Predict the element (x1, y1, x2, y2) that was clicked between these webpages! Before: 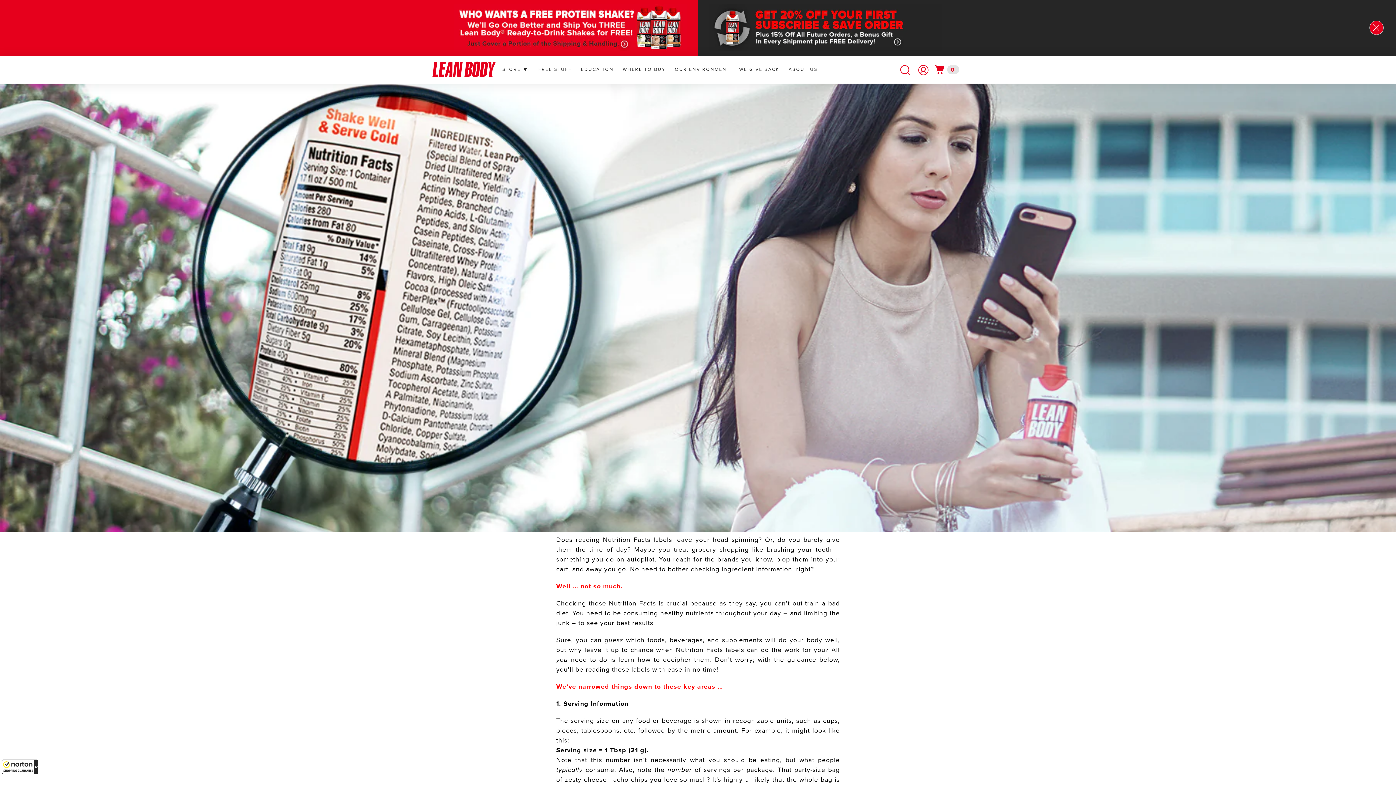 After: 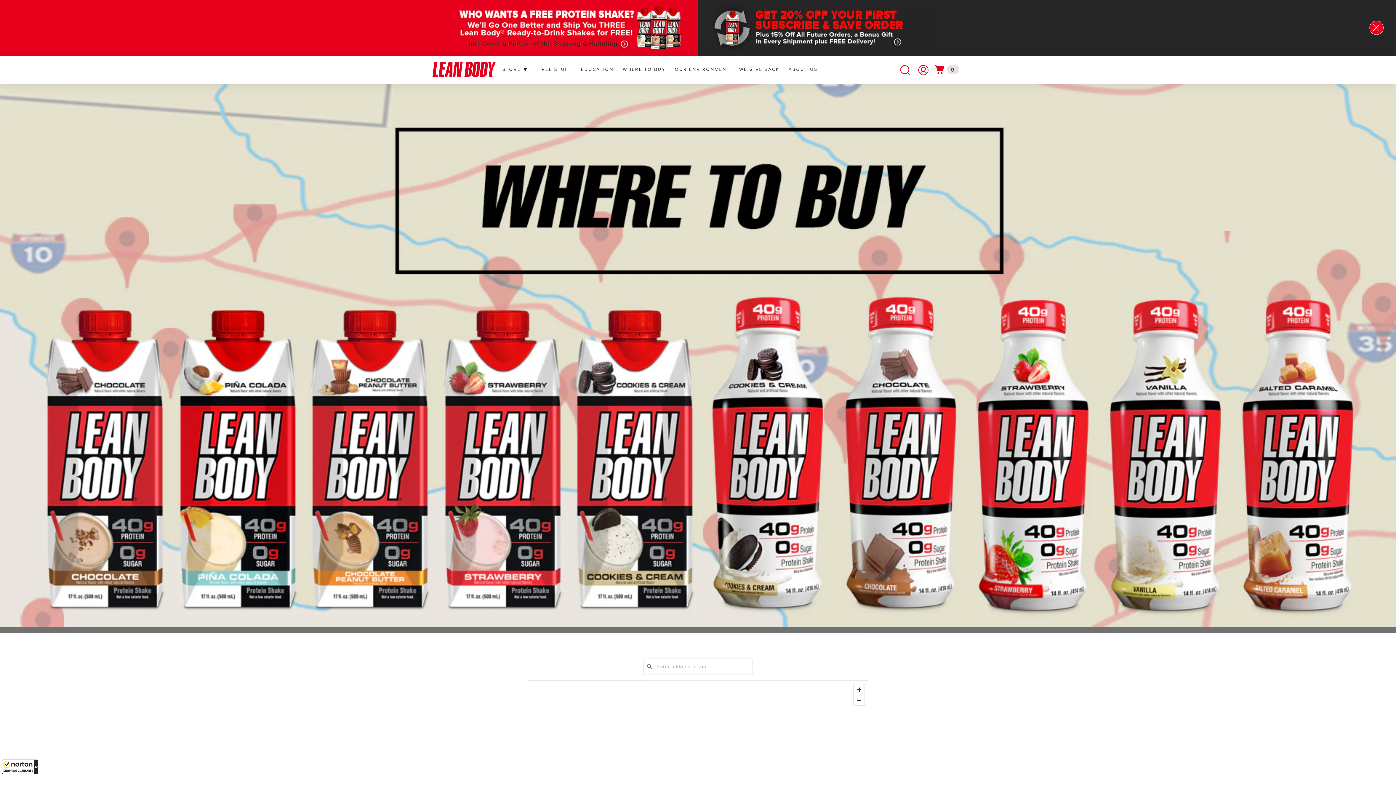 Action: label: WHERE TO BUY bbox: (618, 55, 670, 83)